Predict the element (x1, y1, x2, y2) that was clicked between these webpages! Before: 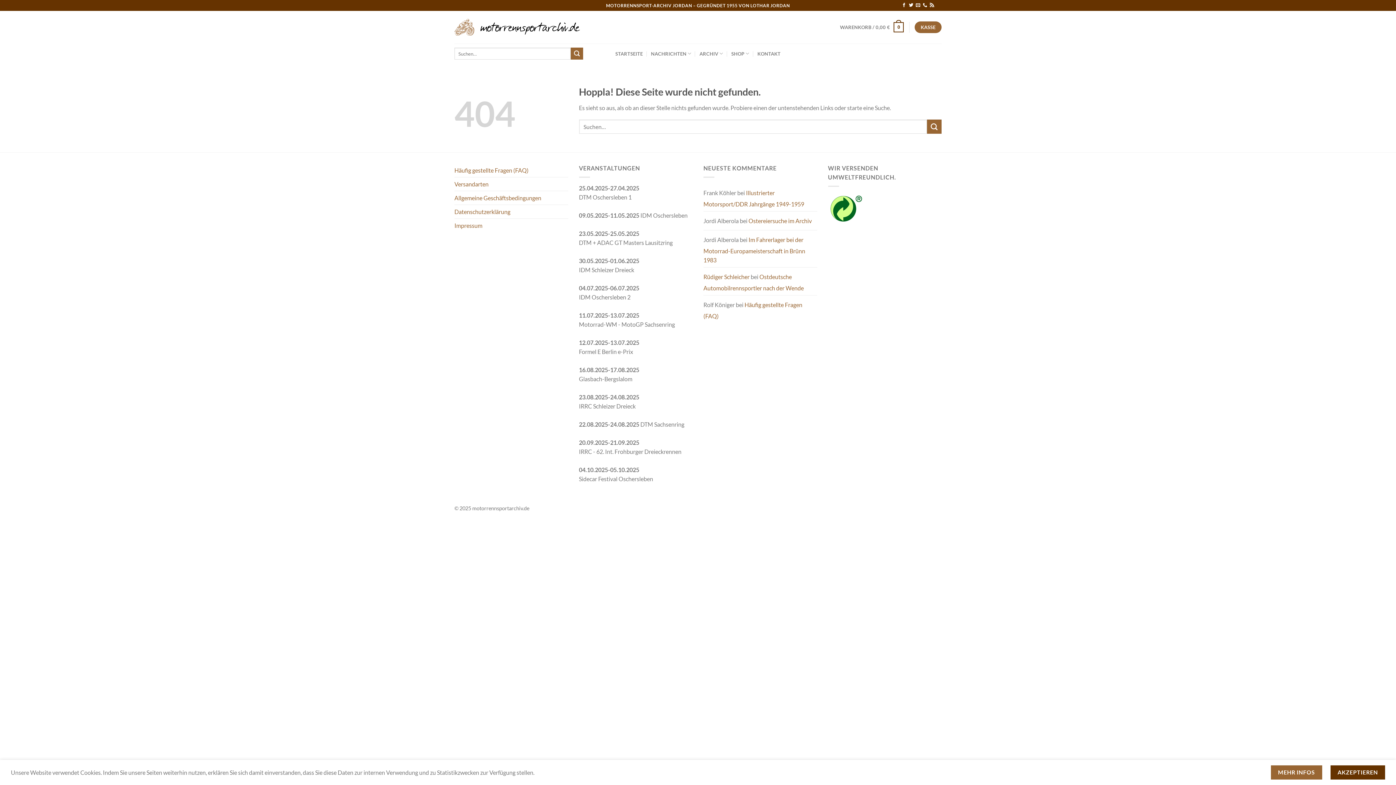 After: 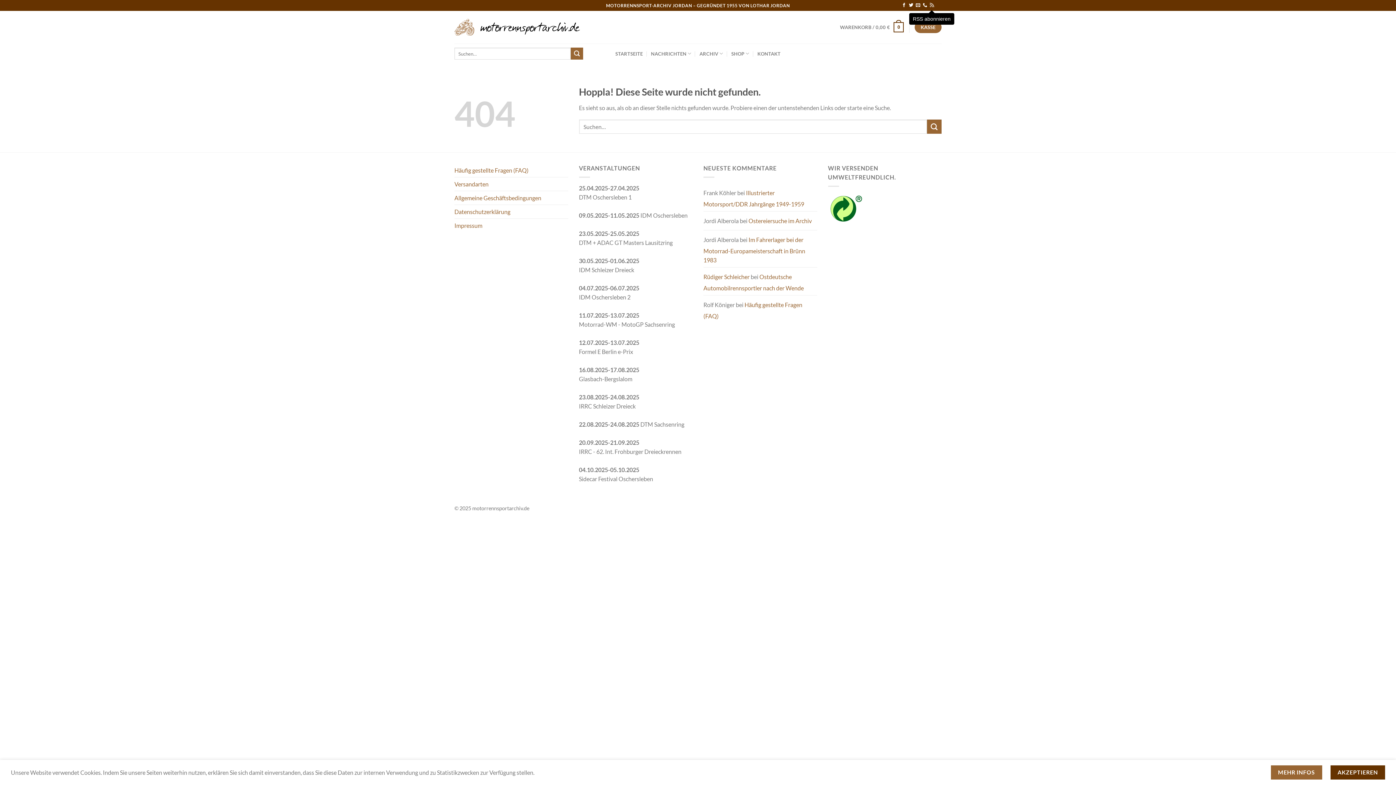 Action: label: RSS abonnieren bbox: (930, 3, 934, 8)